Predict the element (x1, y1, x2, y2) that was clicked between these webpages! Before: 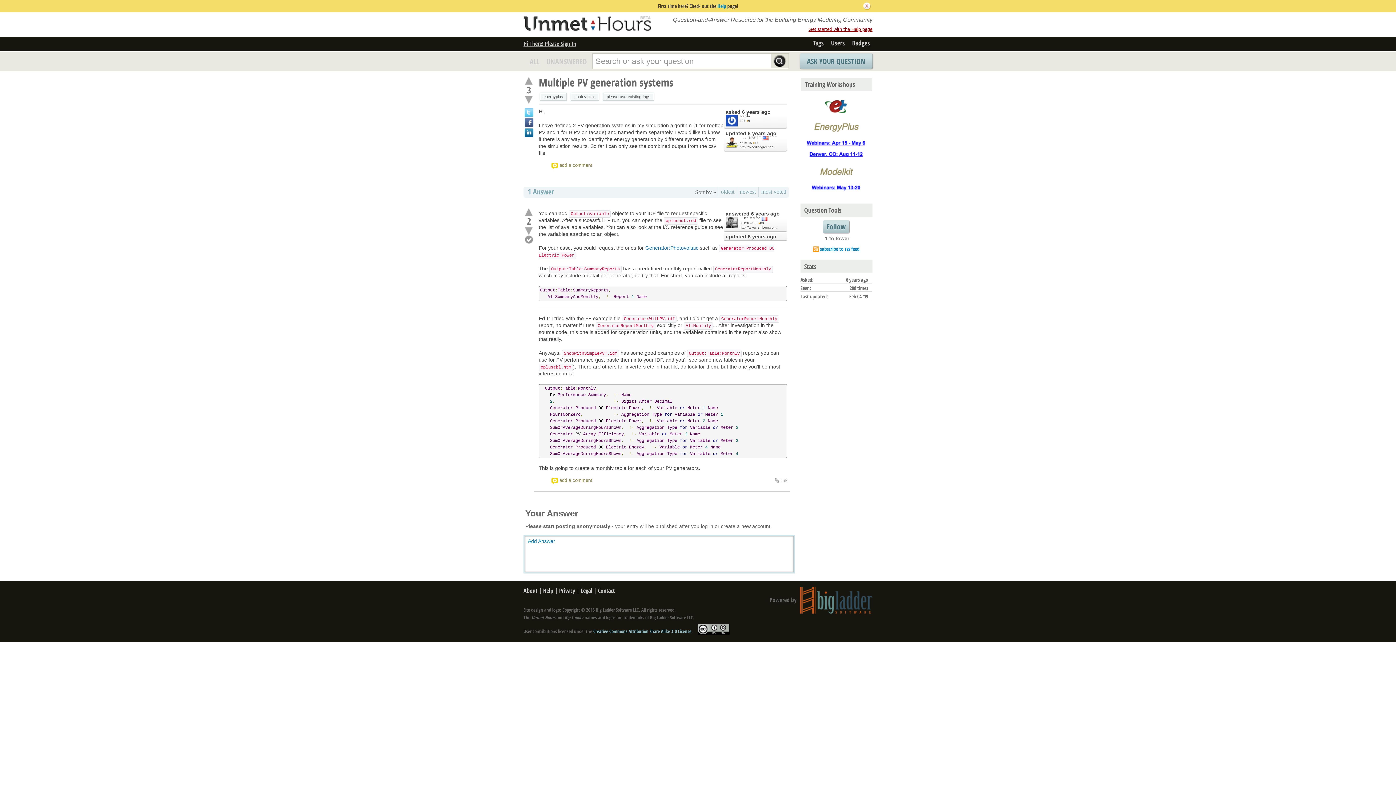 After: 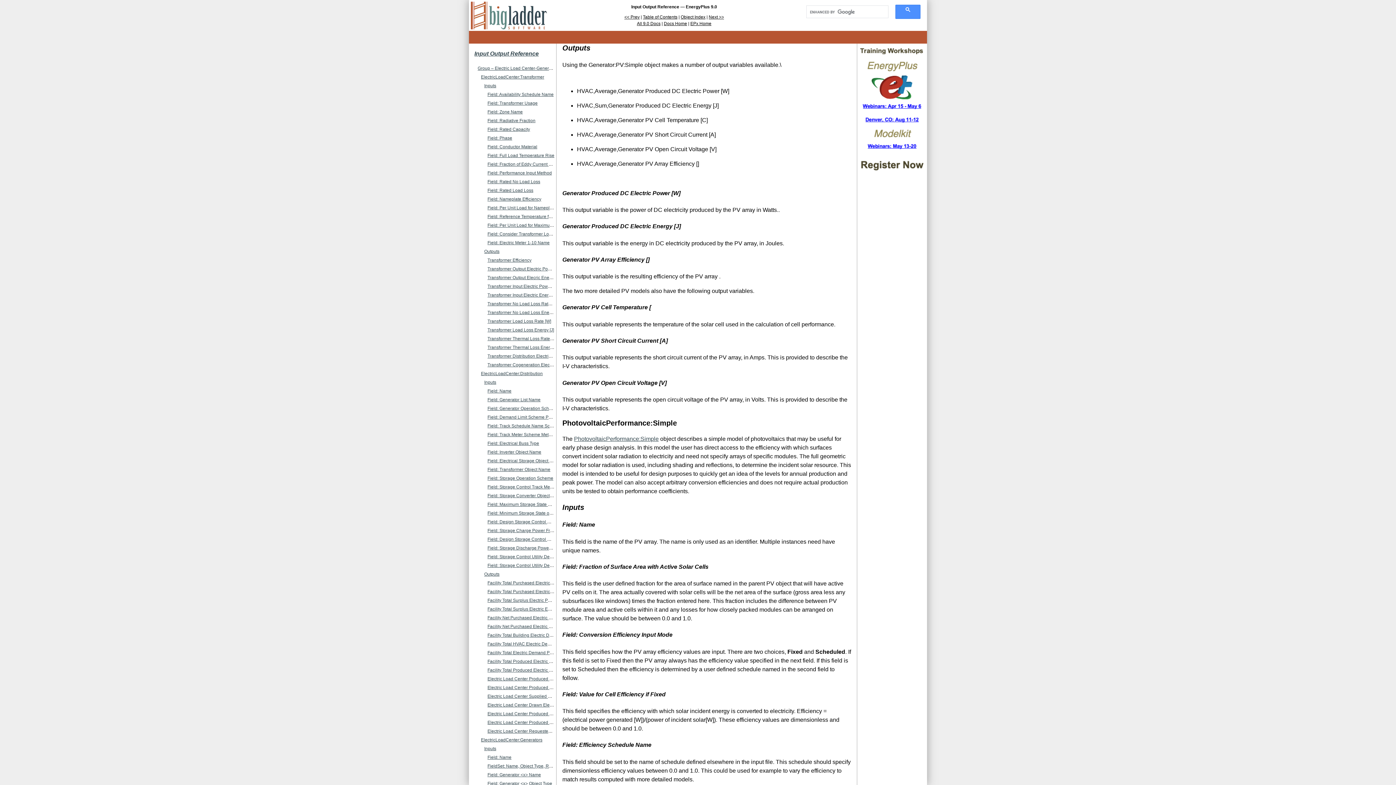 Action: bbox: (645, 244, 698, 250) label: Generator:Photovoltaic